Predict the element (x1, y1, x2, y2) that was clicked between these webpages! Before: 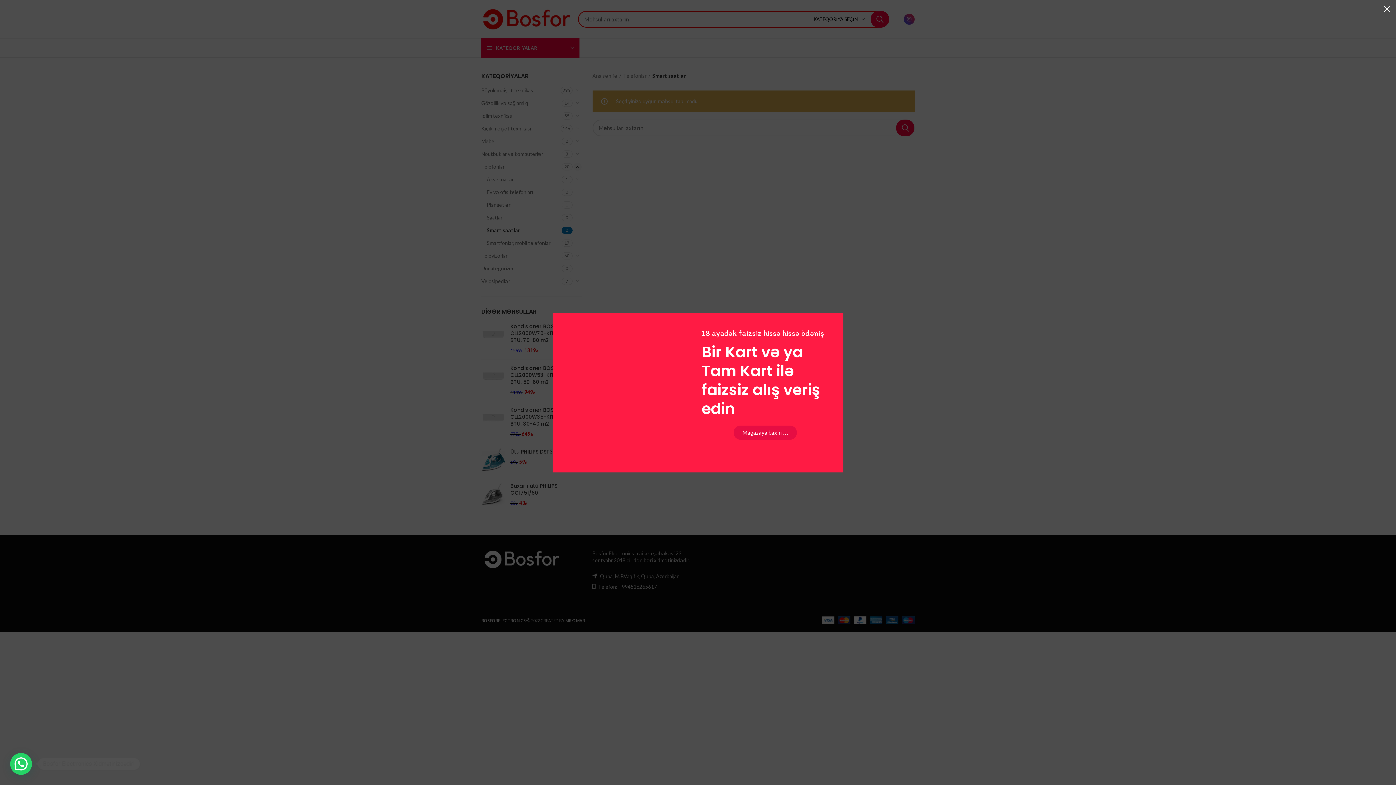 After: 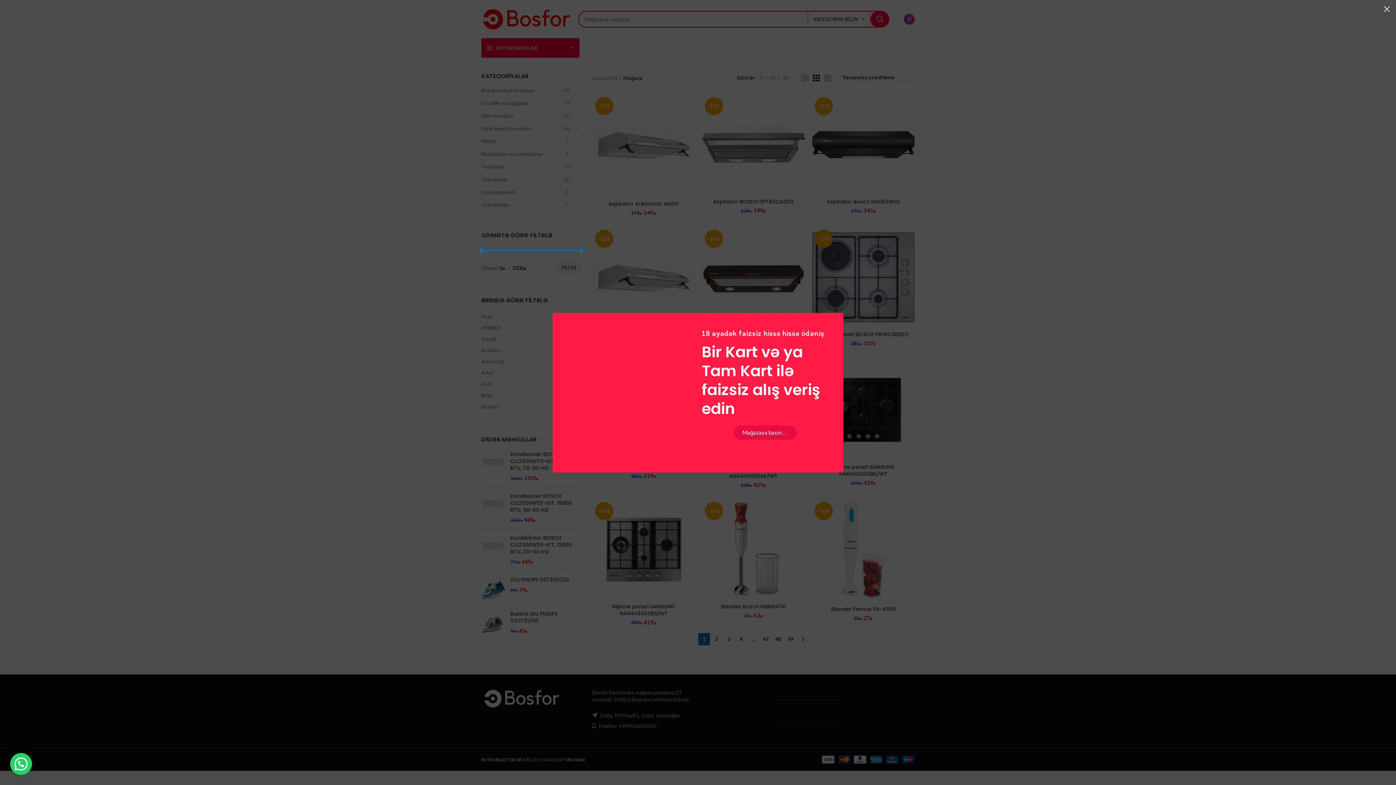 Action: label: Mağazaya baxın . . . bbox: (733, 425, 797, 439)